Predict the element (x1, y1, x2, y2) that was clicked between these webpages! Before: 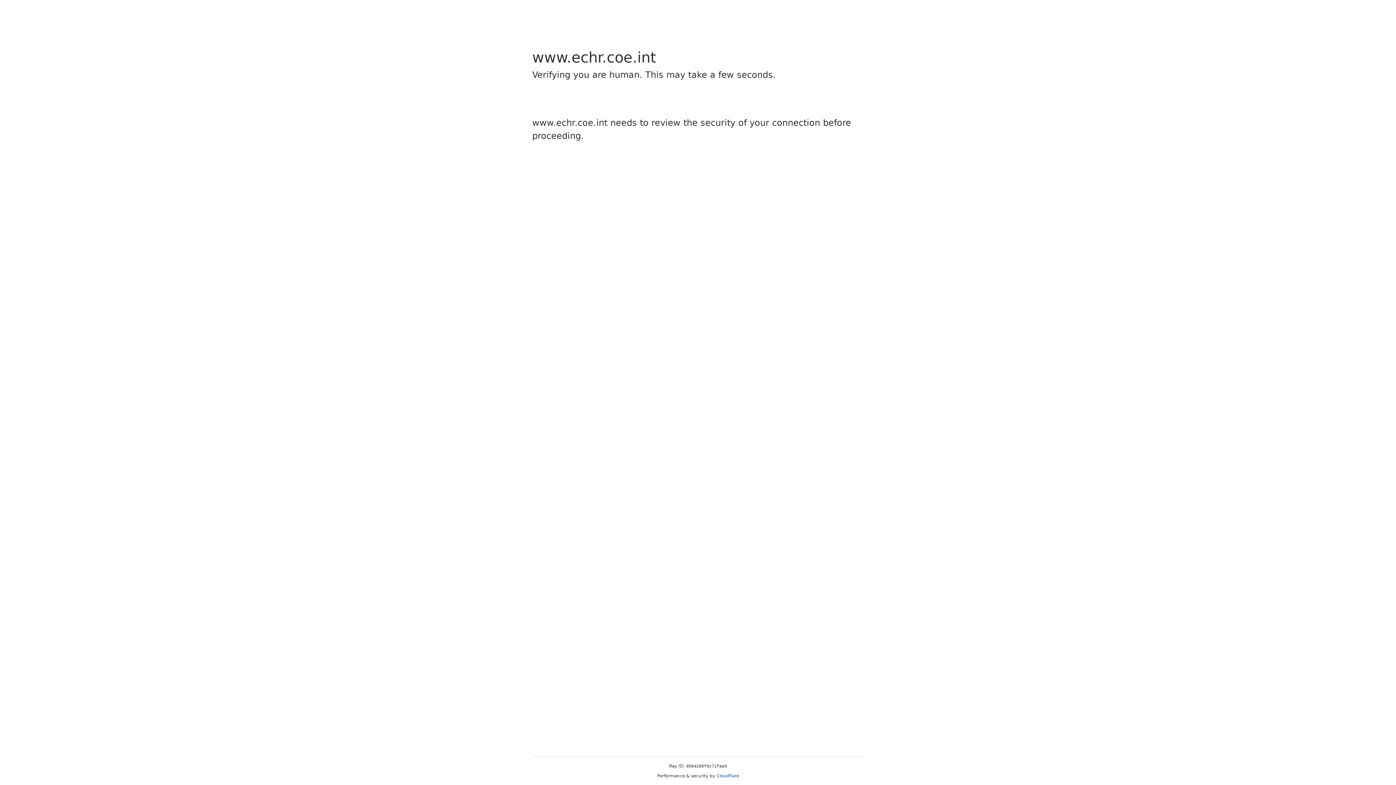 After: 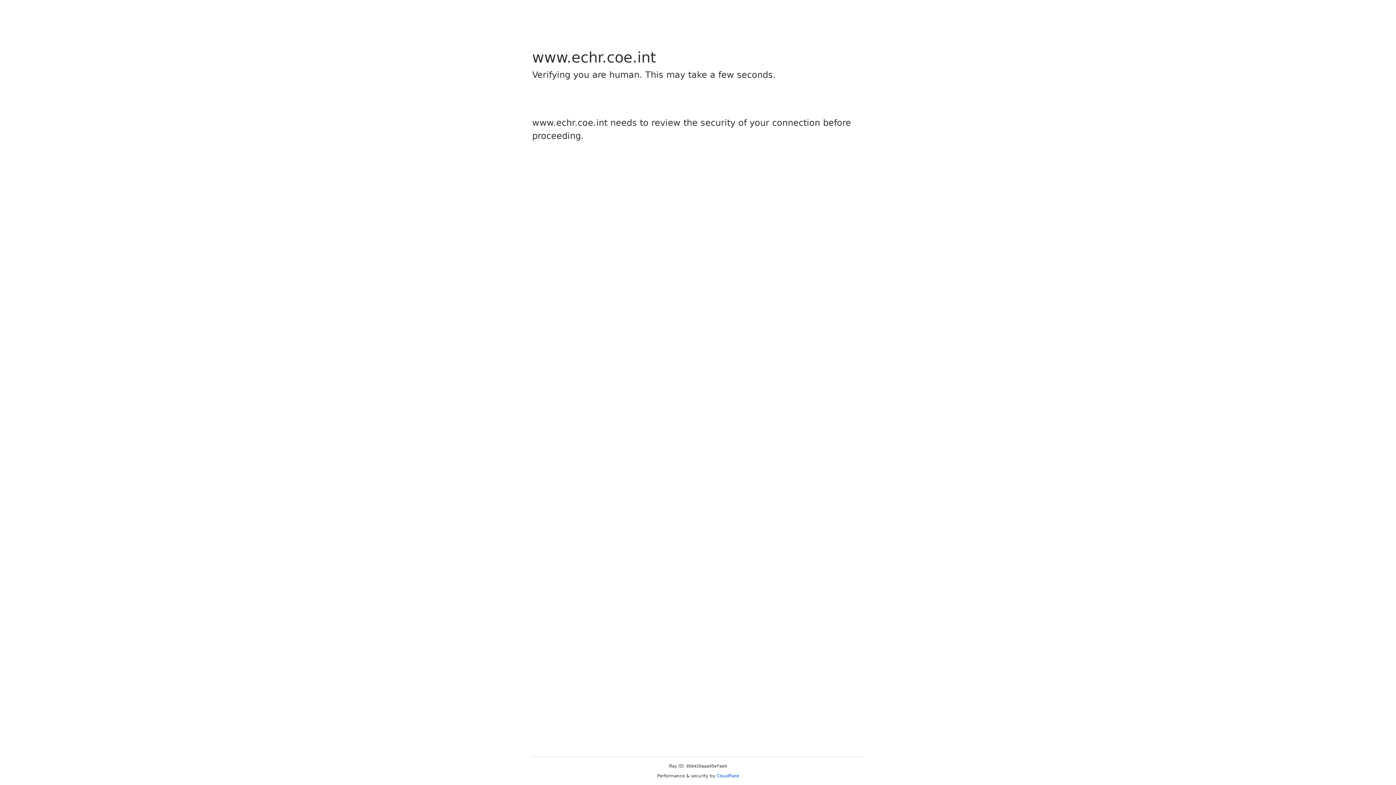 Action: label: Cloudflare bbox: (716, 773, 739, 778)